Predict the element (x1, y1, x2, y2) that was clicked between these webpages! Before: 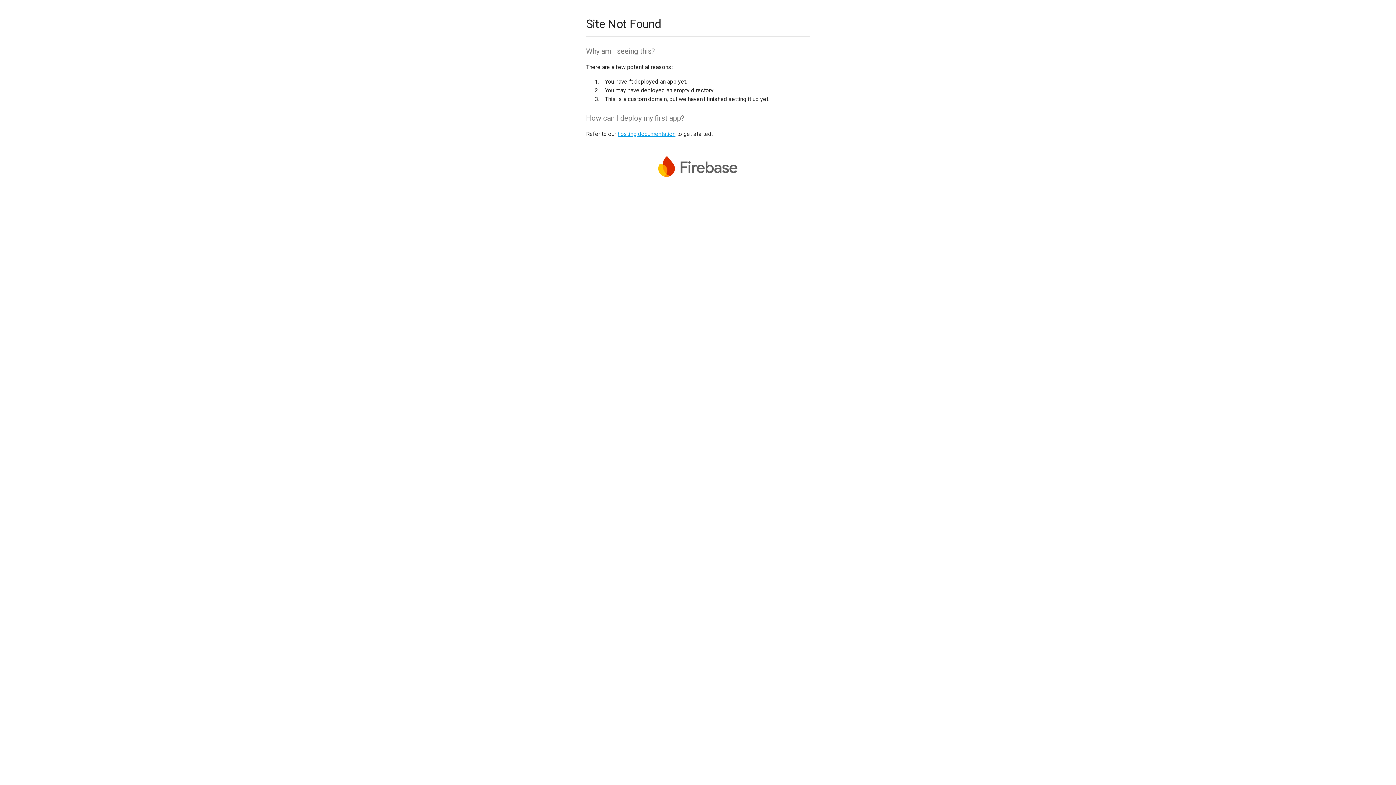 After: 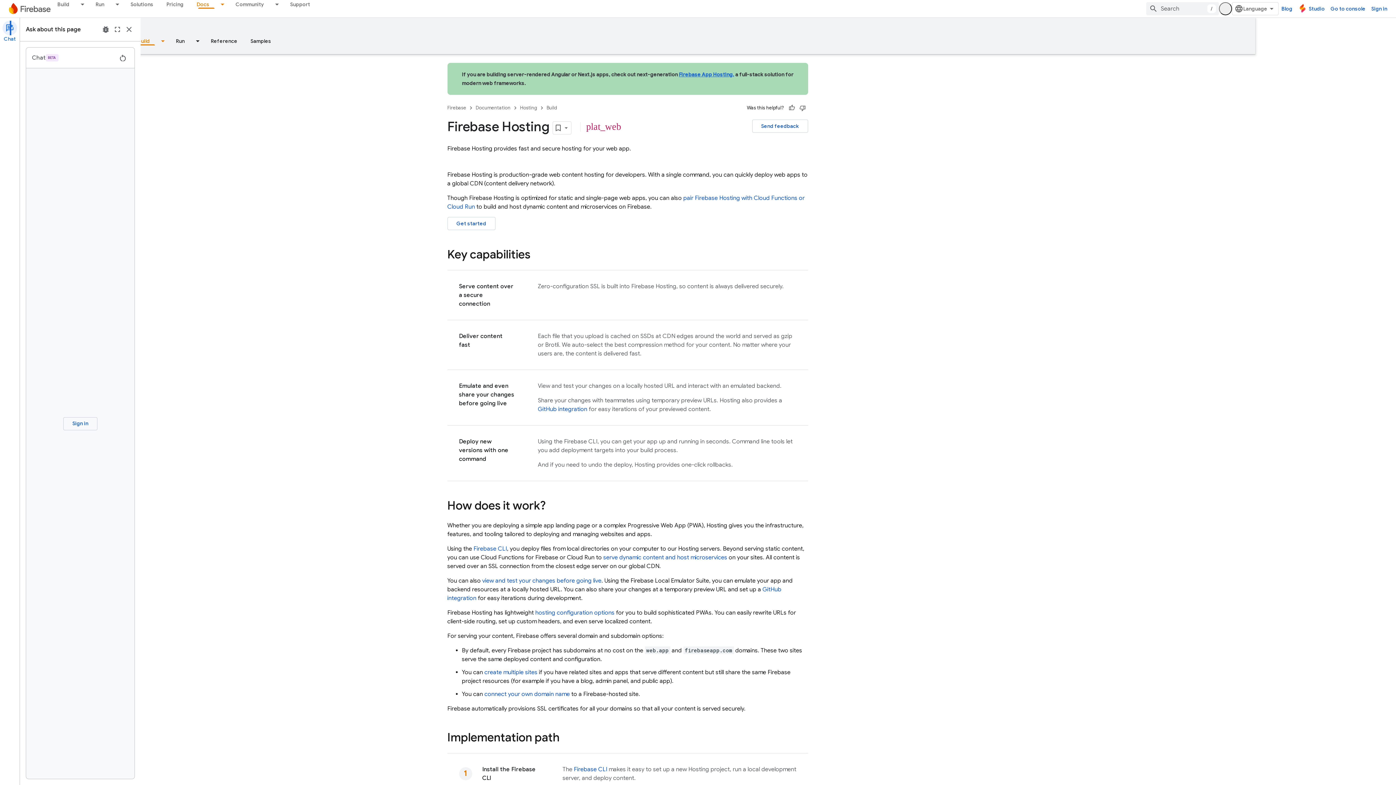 Action: bbox: (617, 130, 675, 137) label: hosting documentation